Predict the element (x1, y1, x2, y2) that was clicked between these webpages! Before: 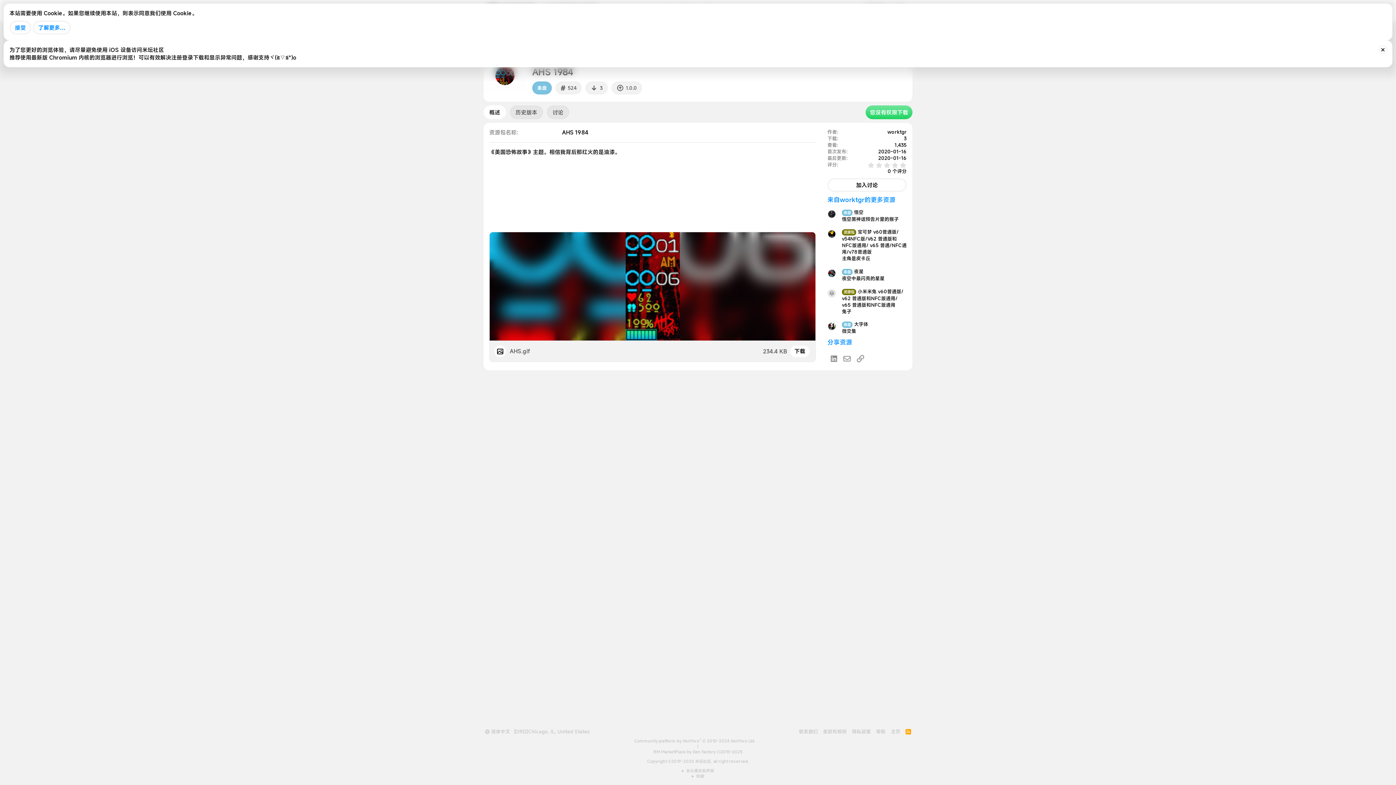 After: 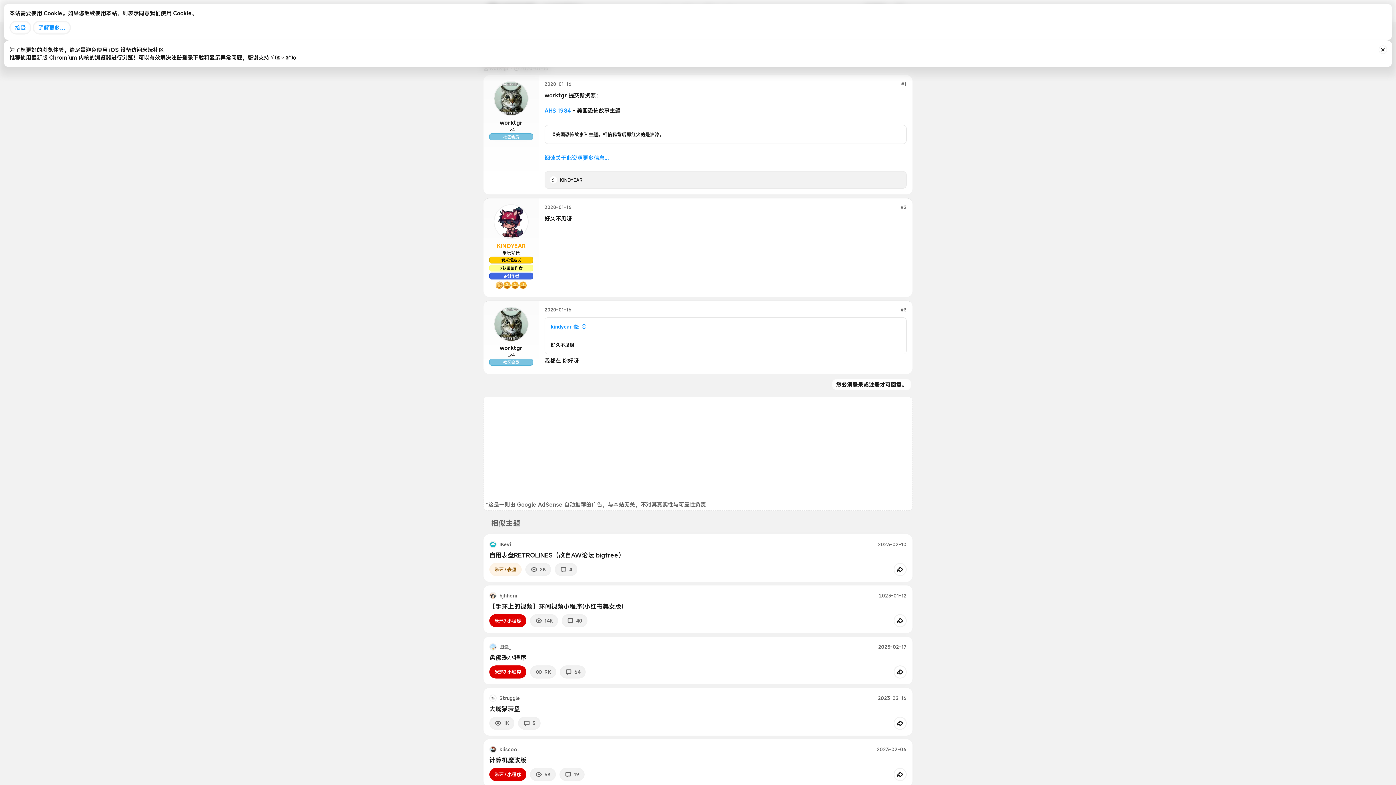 Action: bbox: (827, 178, 906, 192) label: 加入讨论